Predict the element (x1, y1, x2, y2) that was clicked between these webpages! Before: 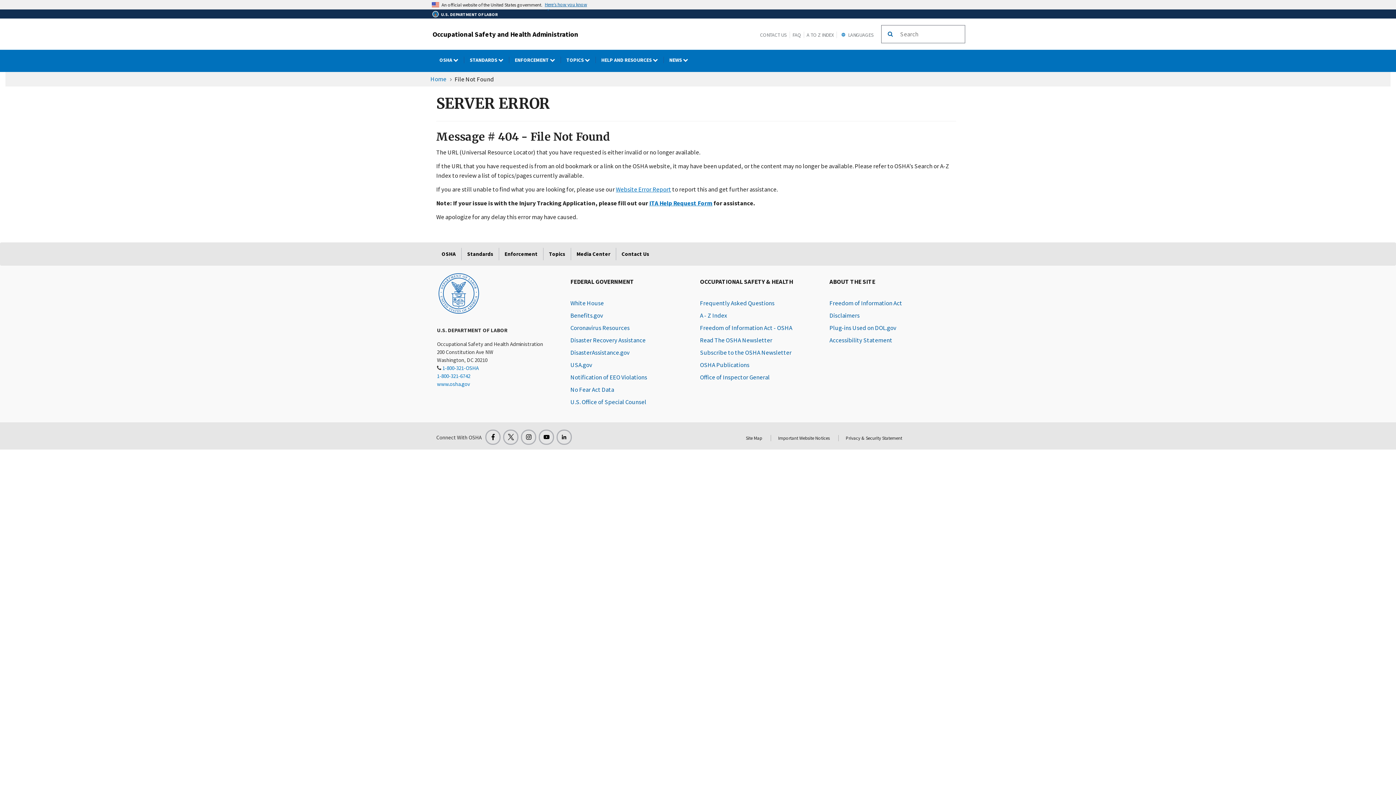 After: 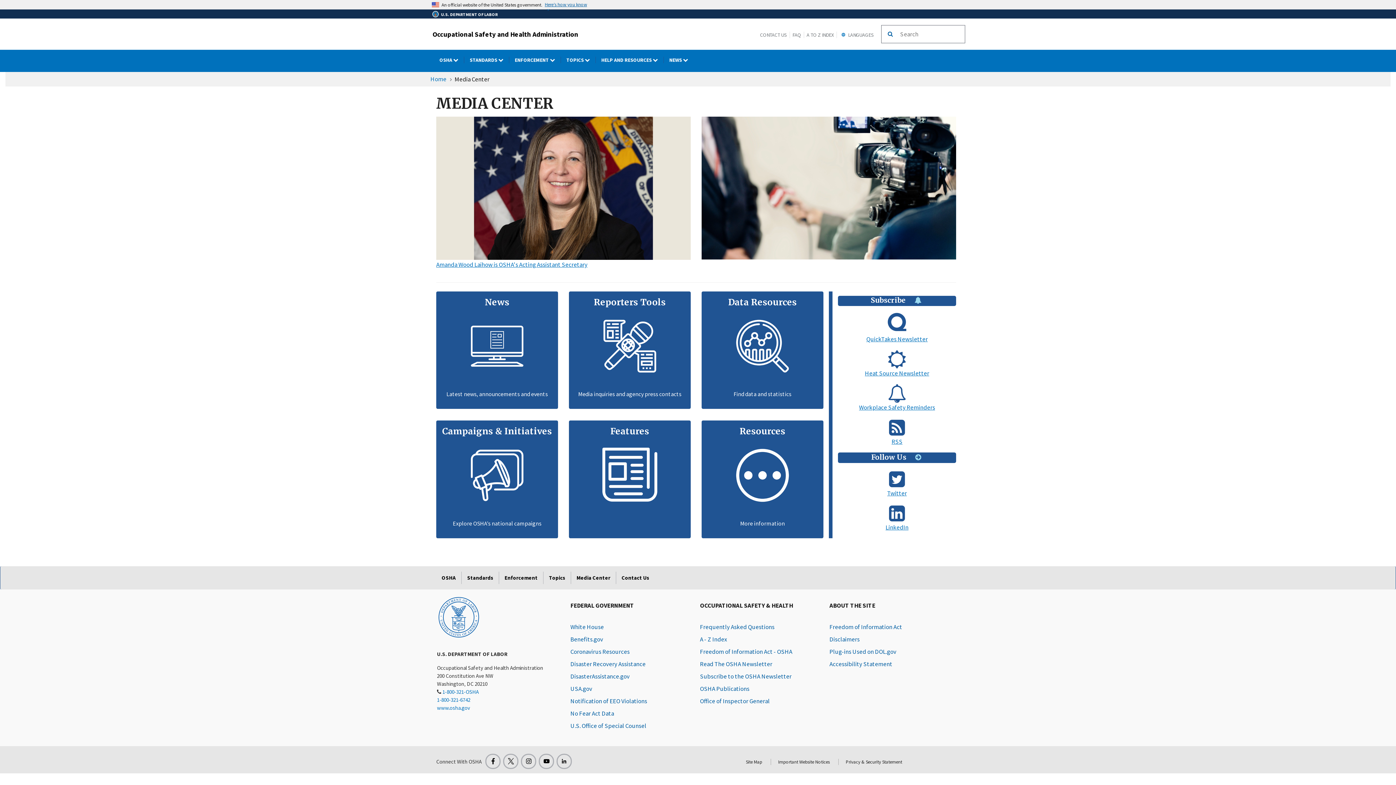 Action: bbox: (571, 247, 616, 260) label: Media Center